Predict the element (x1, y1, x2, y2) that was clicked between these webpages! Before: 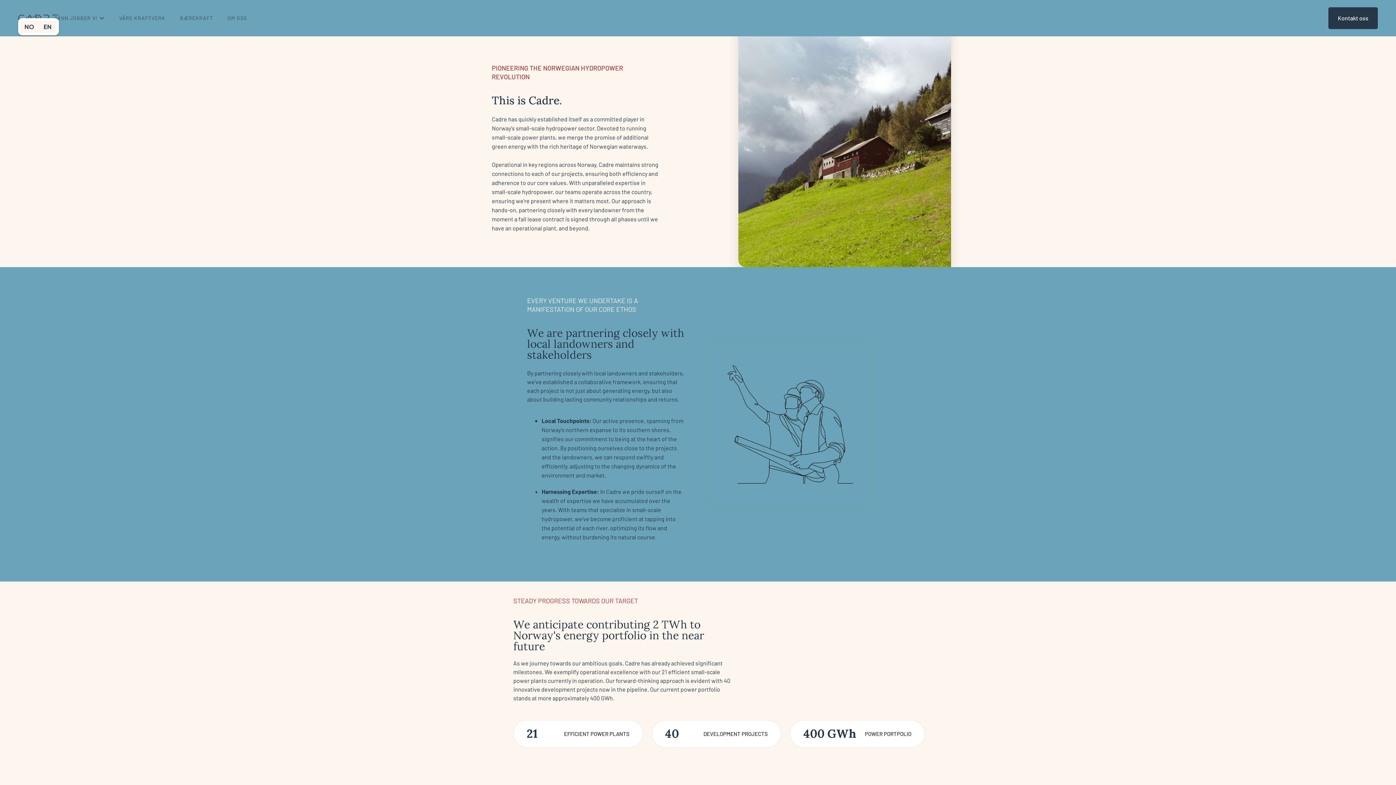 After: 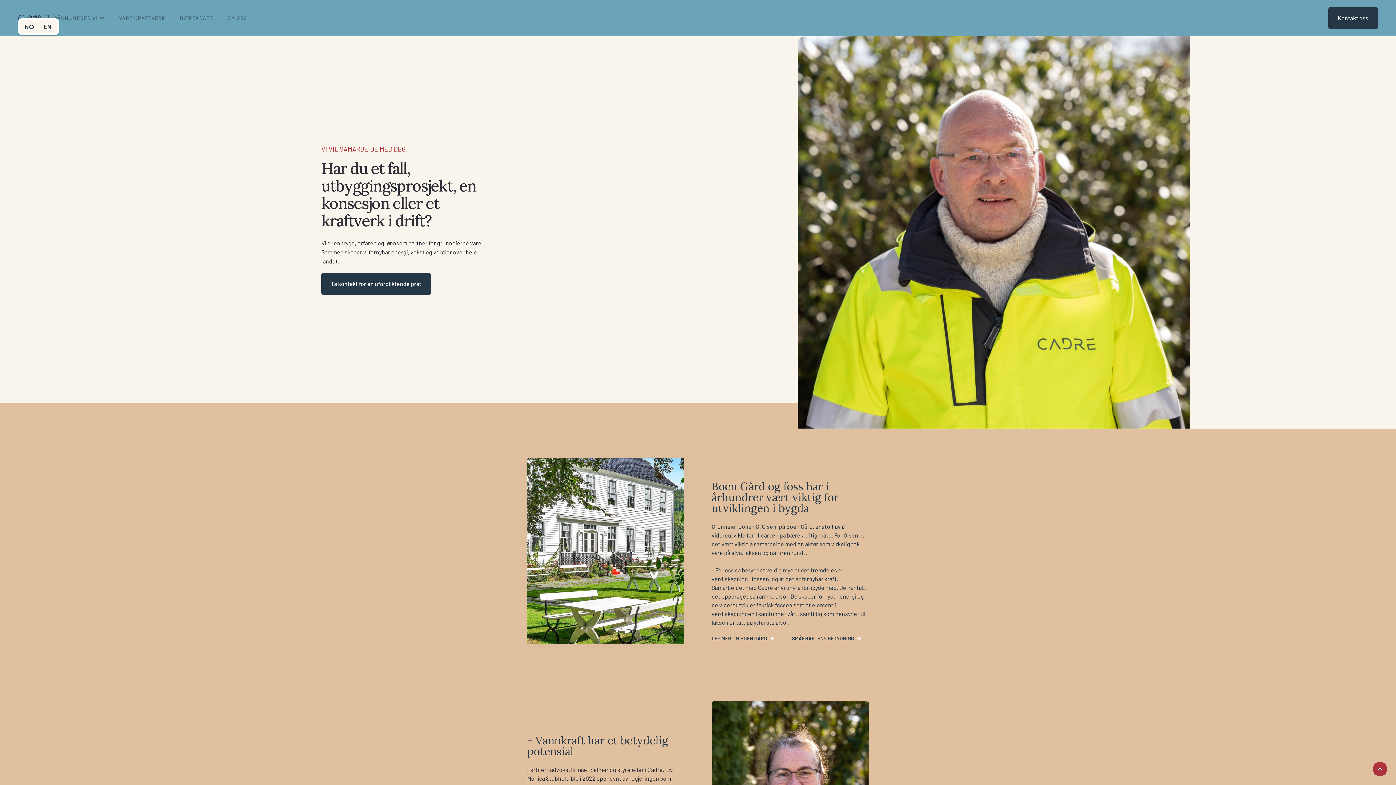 Action: bbox: (20, 20, 38, 33) label: NO